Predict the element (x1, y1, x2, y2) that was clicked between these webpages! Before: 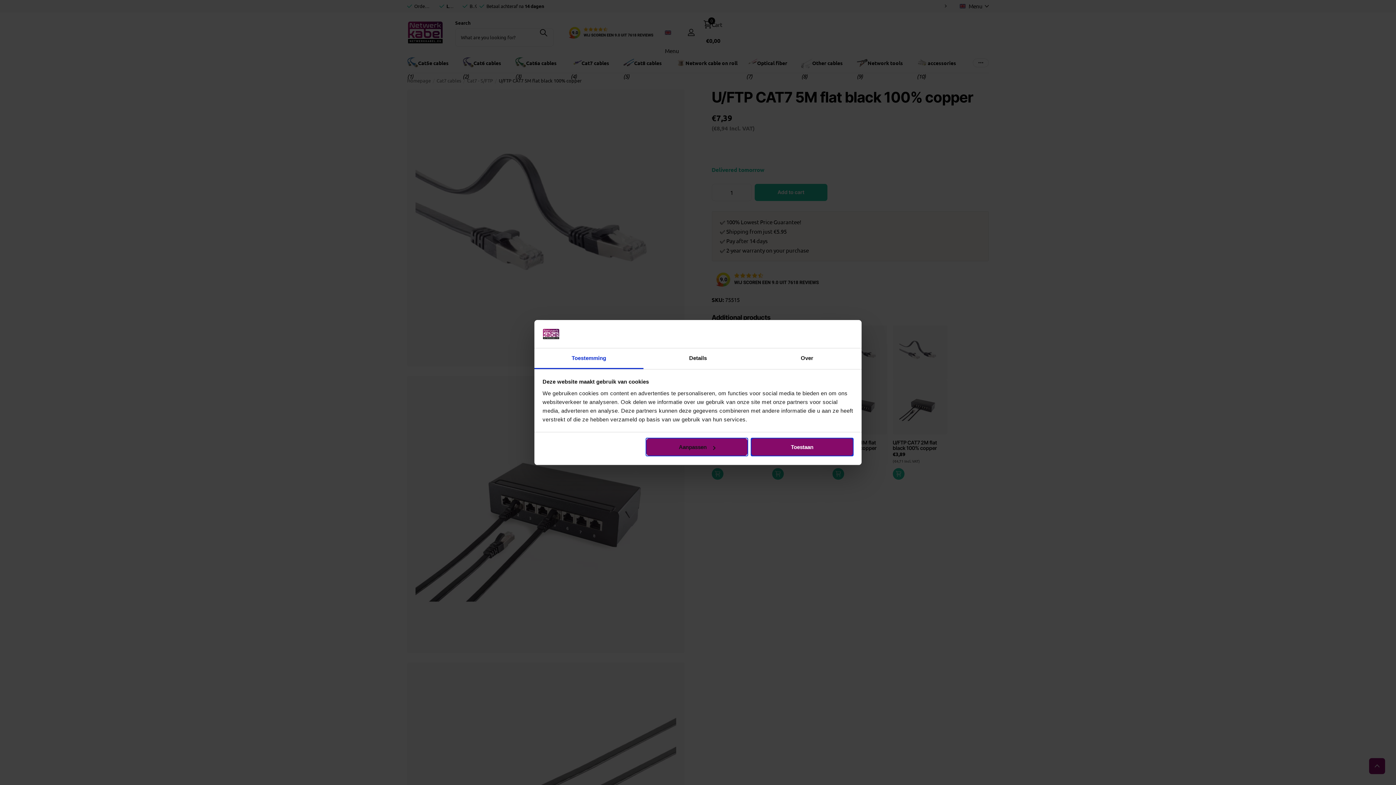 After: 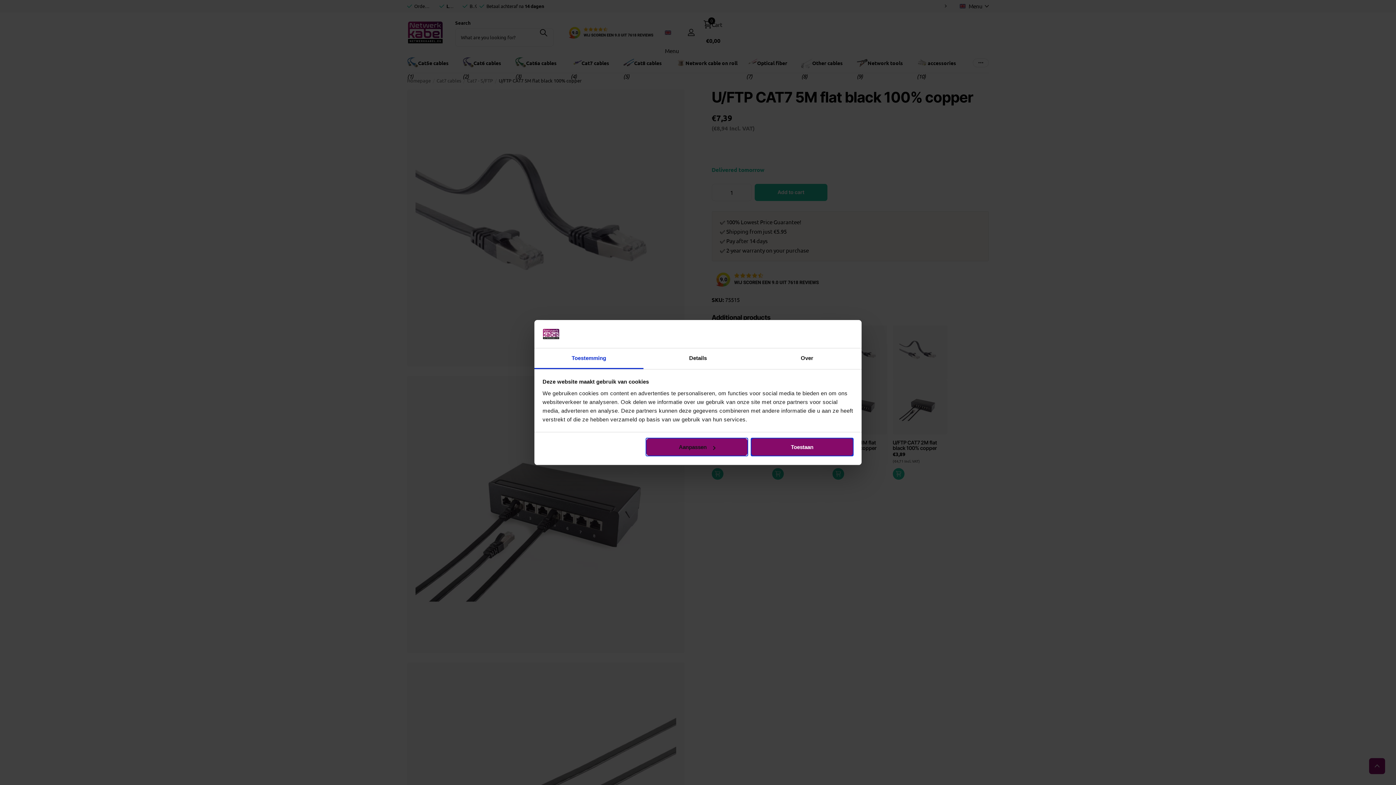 Action: label: Toestemming bbox: (534, 348, 643, 369)